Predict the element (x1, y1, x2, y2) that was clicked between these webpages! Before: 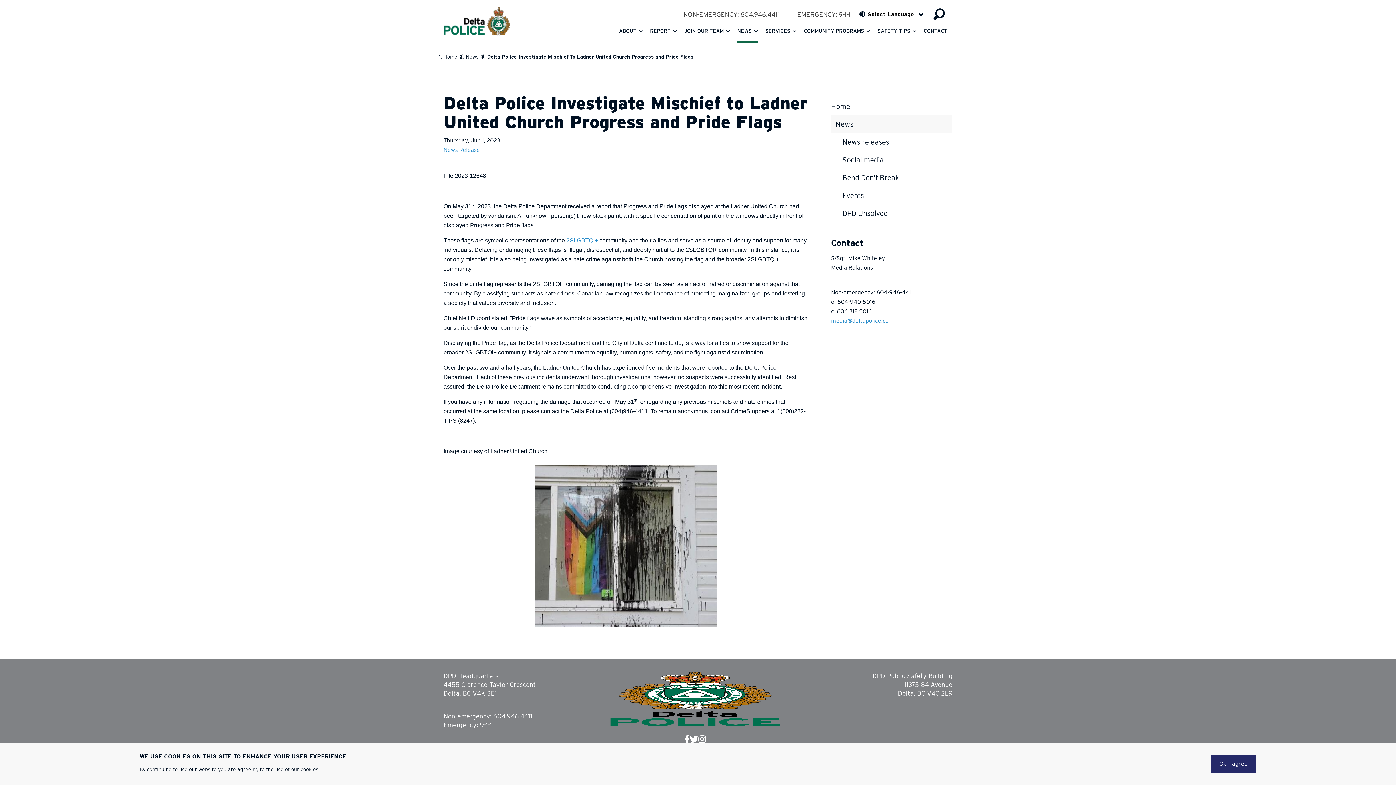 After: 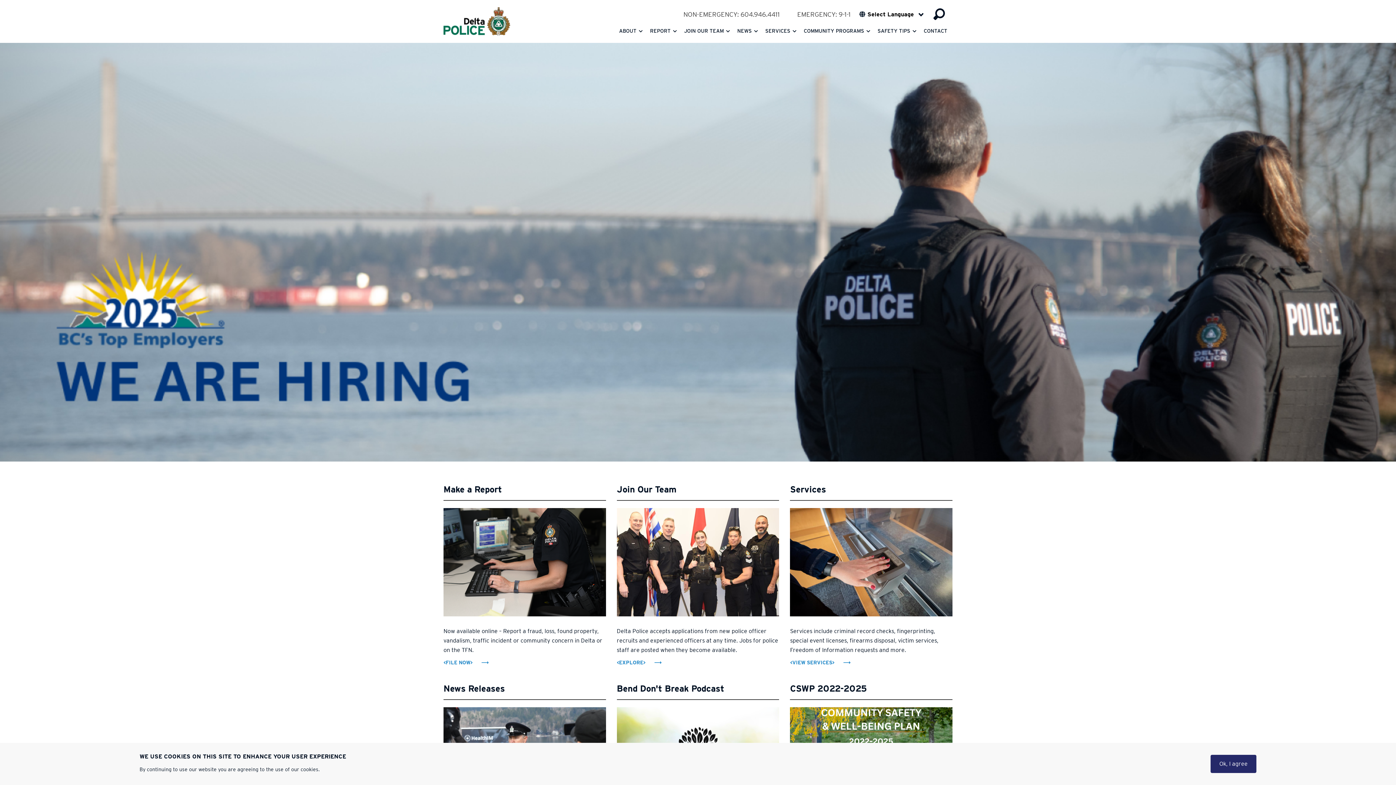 Action: bbox: (443, 7, 516, 41)